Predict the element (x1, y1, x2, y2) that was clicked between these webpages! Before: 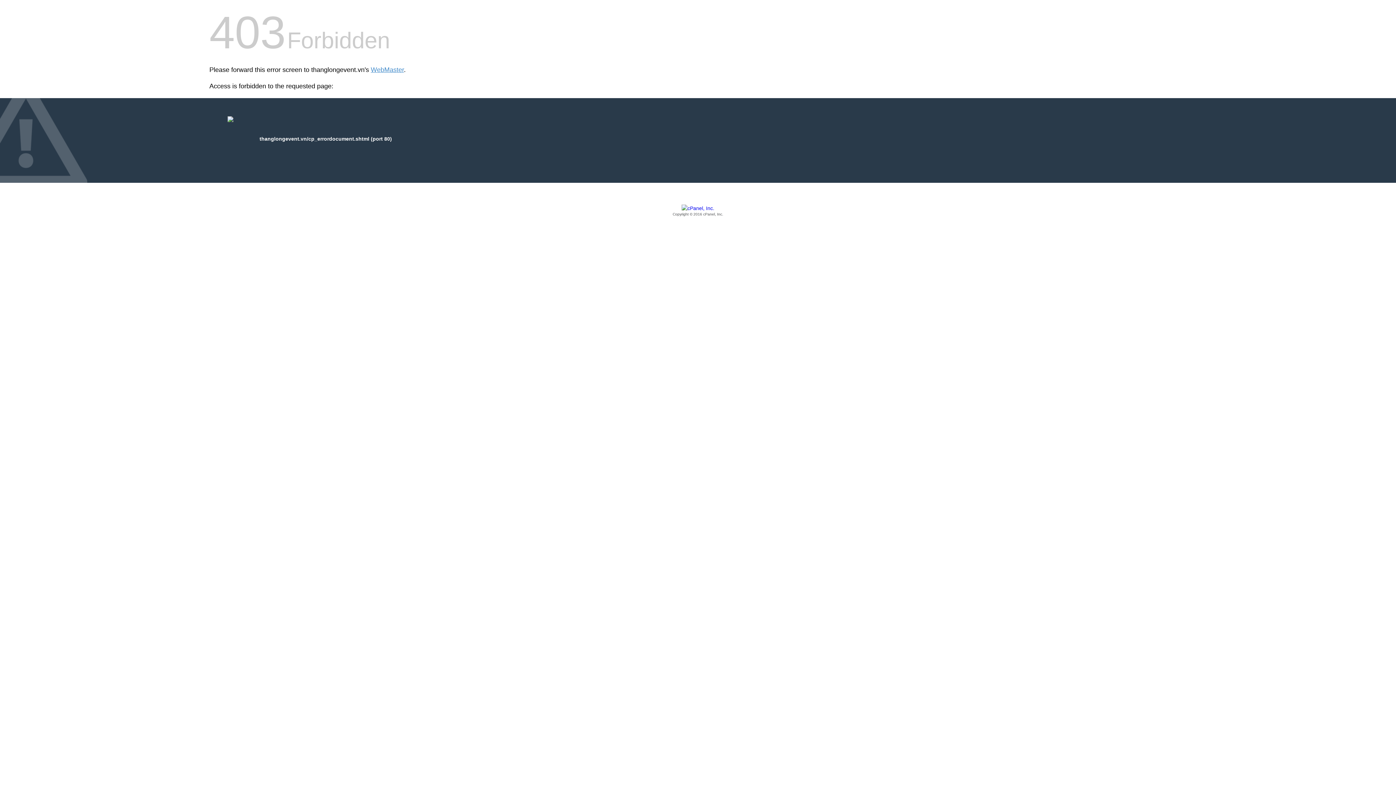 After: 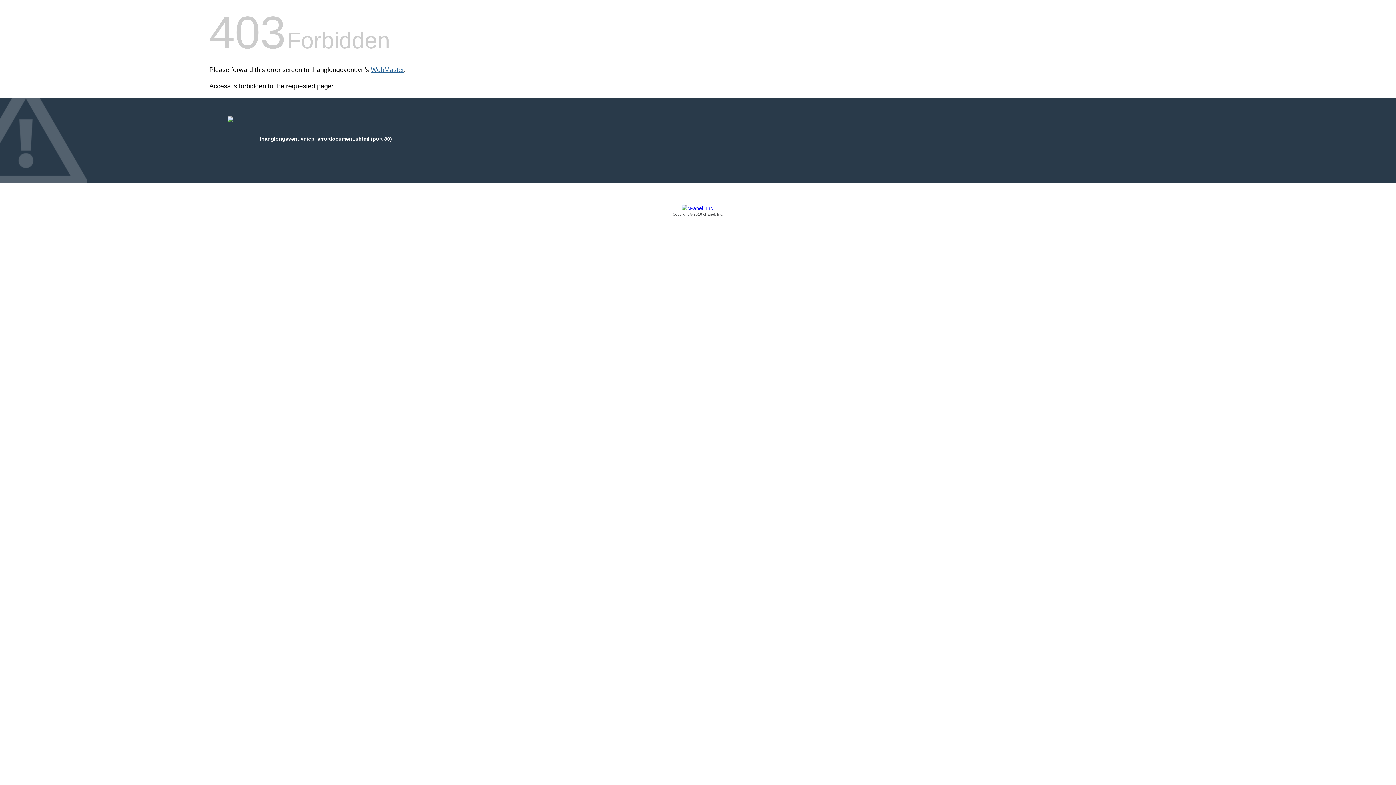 Action: bbox: (370, 66, 404, 73) label: WebMaster